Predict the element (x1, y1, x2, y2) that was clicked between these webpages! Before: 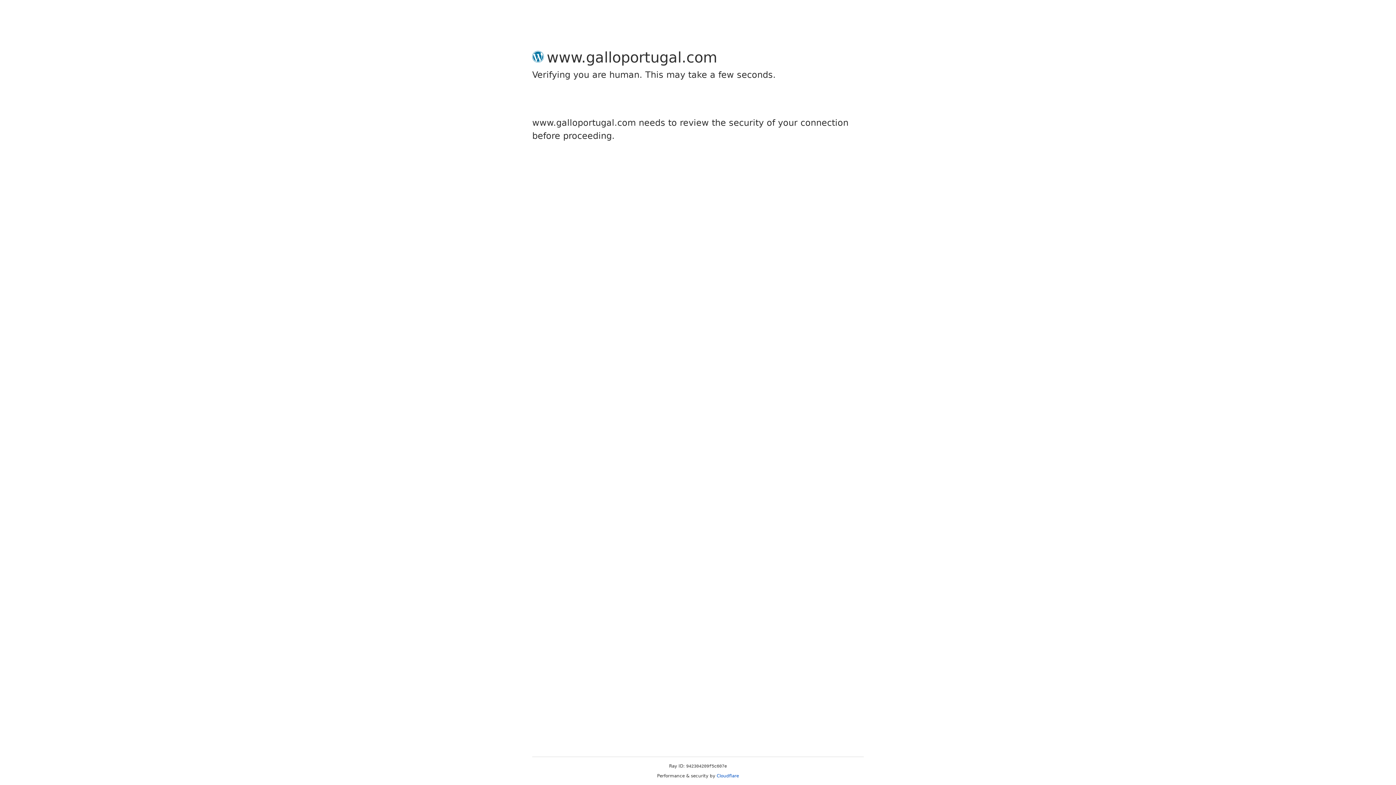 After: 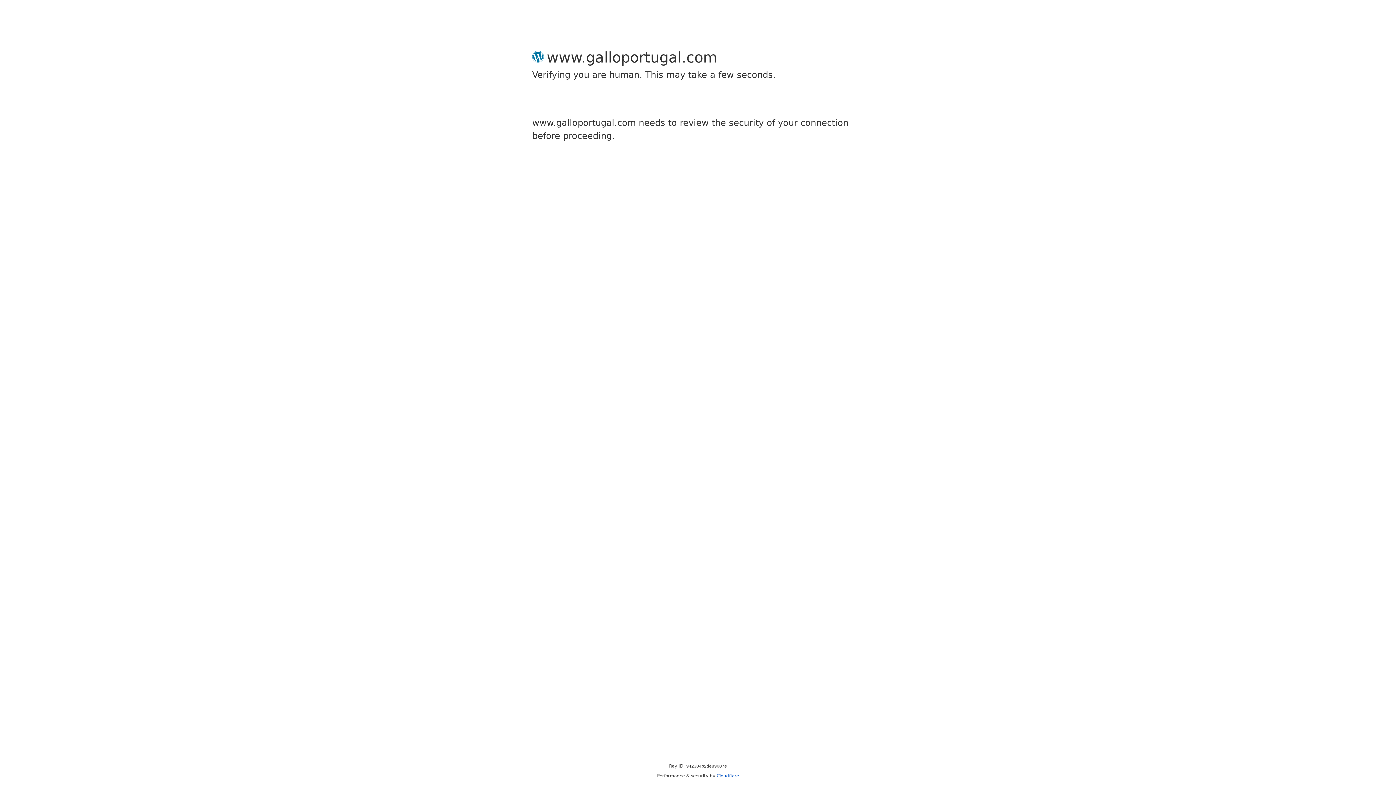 Action: label: Cloudflare bbox: (716, 773, 739, 778)